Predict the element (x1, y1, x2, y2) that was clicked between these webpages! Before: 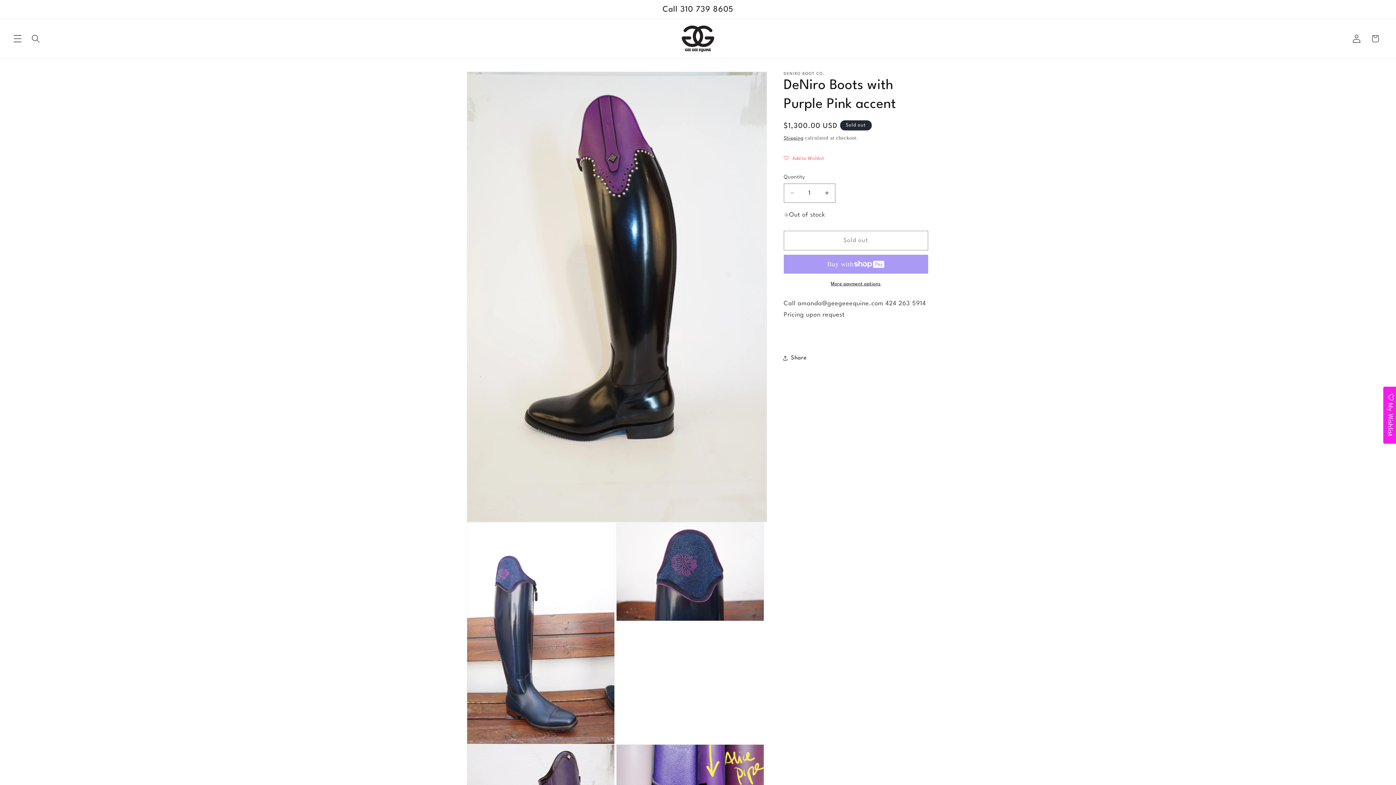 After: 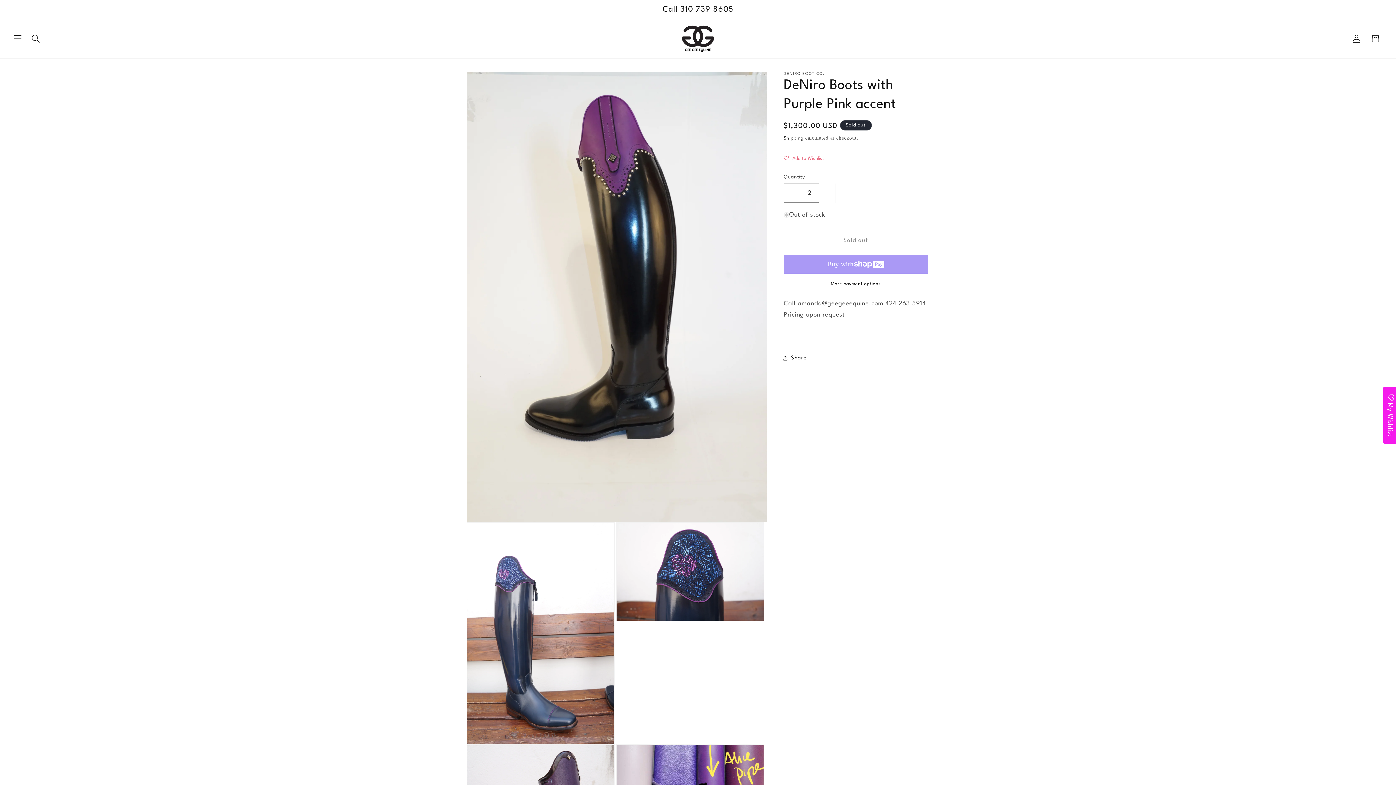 Action: bbox: (818, 183, 835, 203) label: Increase quantity for DeNiro Boots with Purple Pink accent